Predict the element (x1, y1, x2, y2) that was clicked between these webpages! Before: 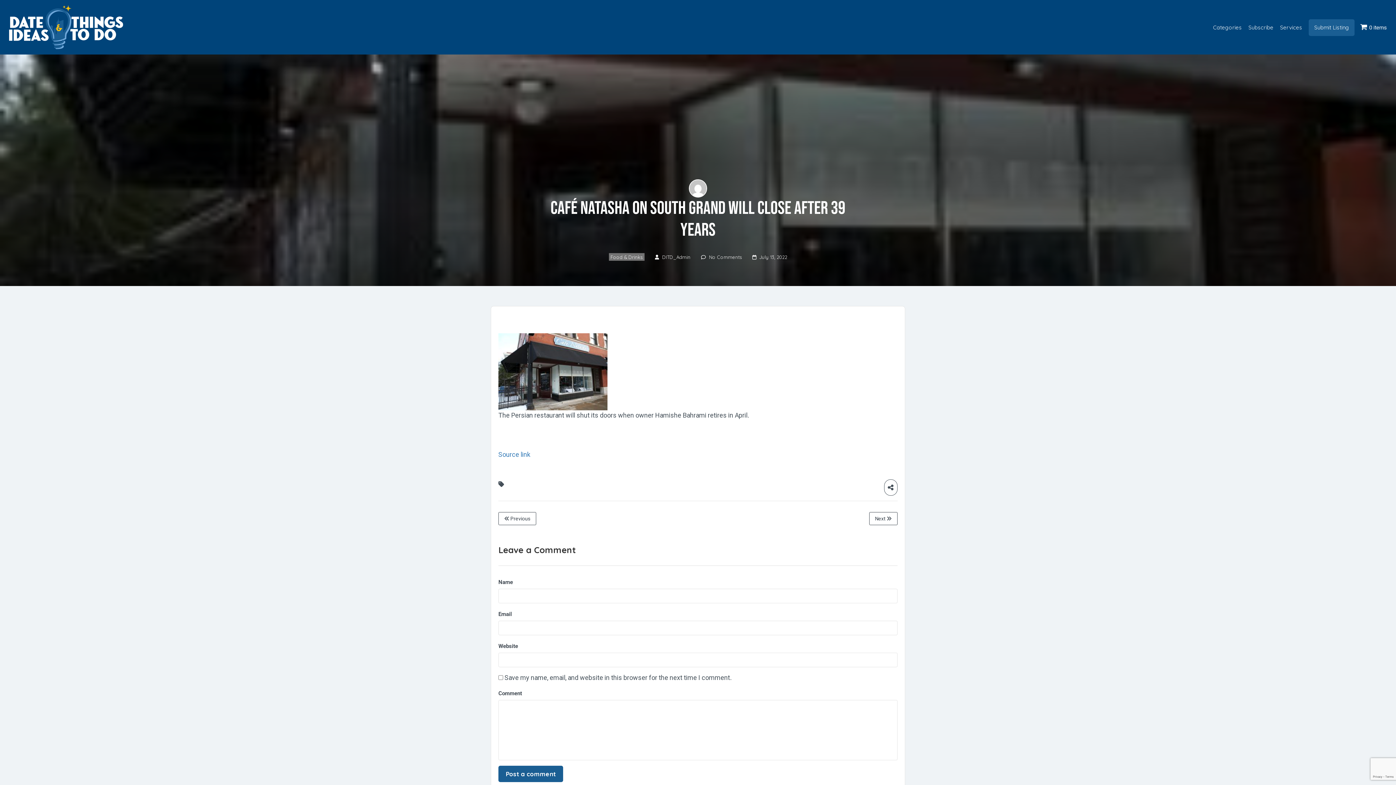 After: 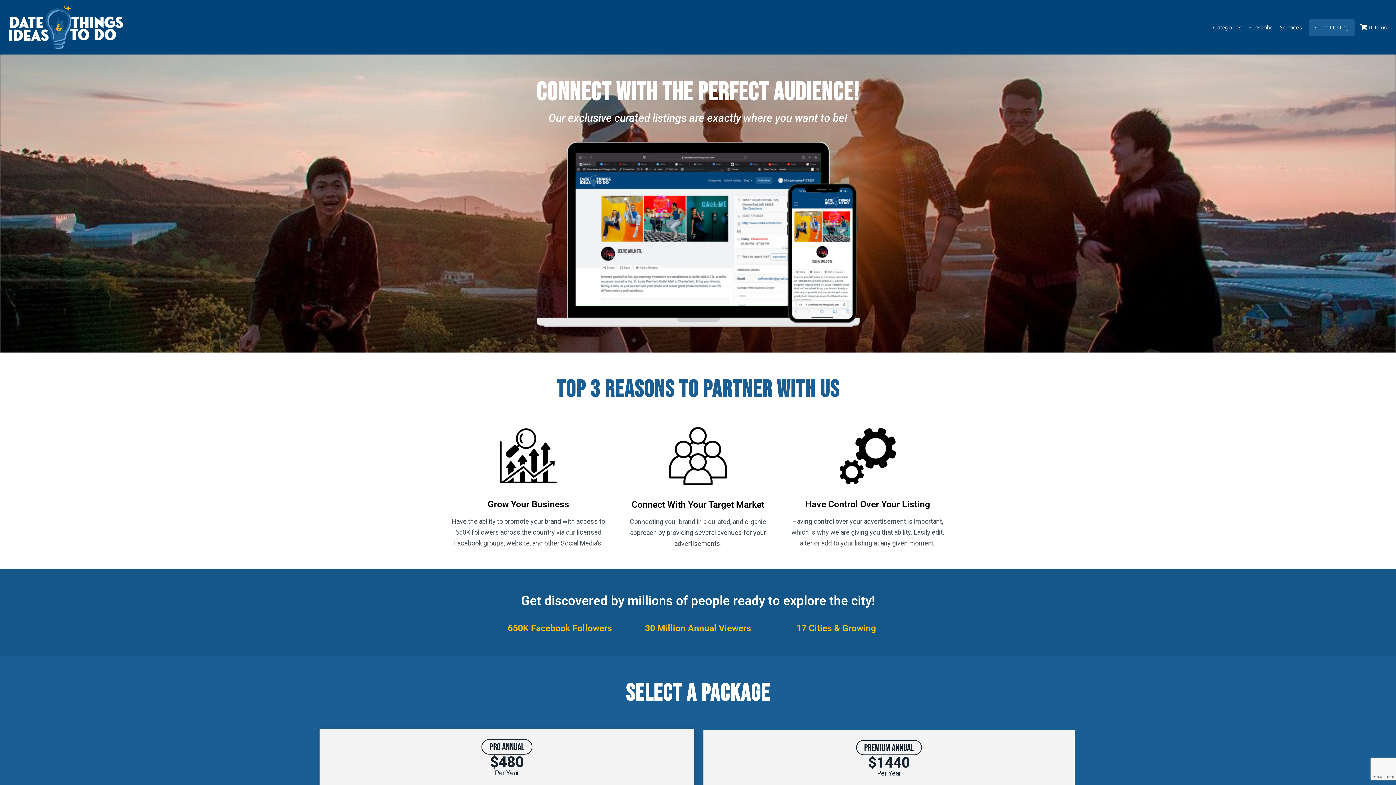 Action: bbox: (1314, 24, 1349, 30) label: Submit Listing